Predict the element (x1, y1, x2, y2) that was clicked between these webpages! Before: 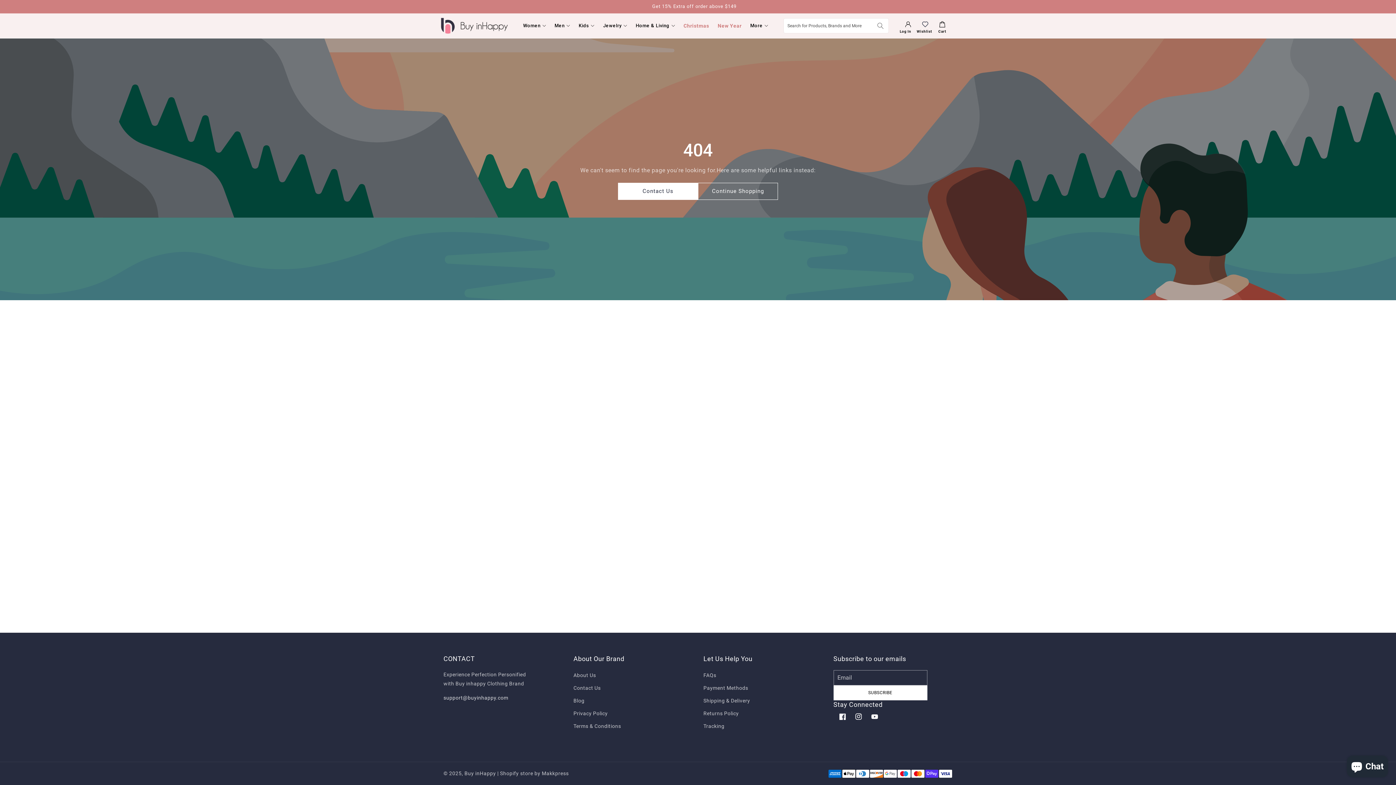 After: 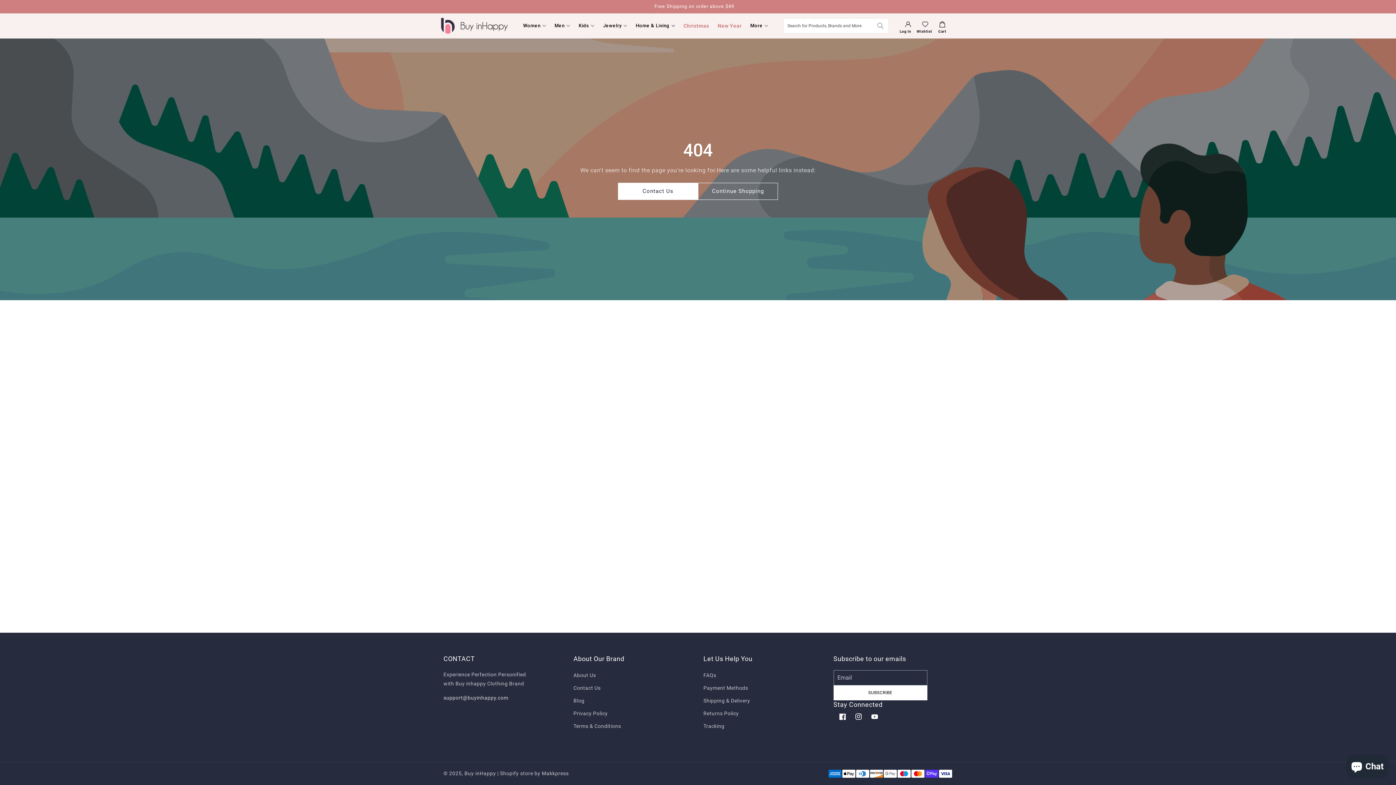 Action: label: Home & Living bbox: (635, 17, 675, 33)